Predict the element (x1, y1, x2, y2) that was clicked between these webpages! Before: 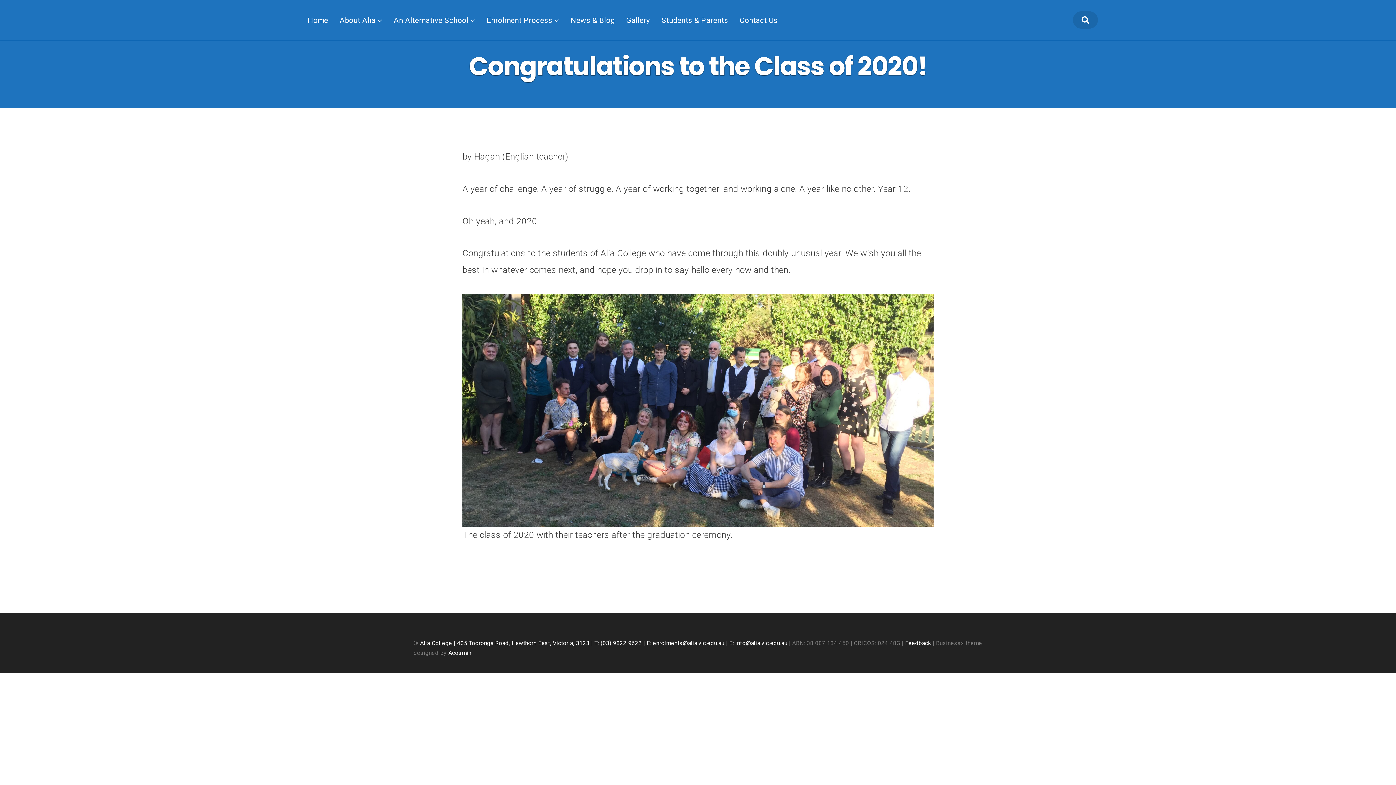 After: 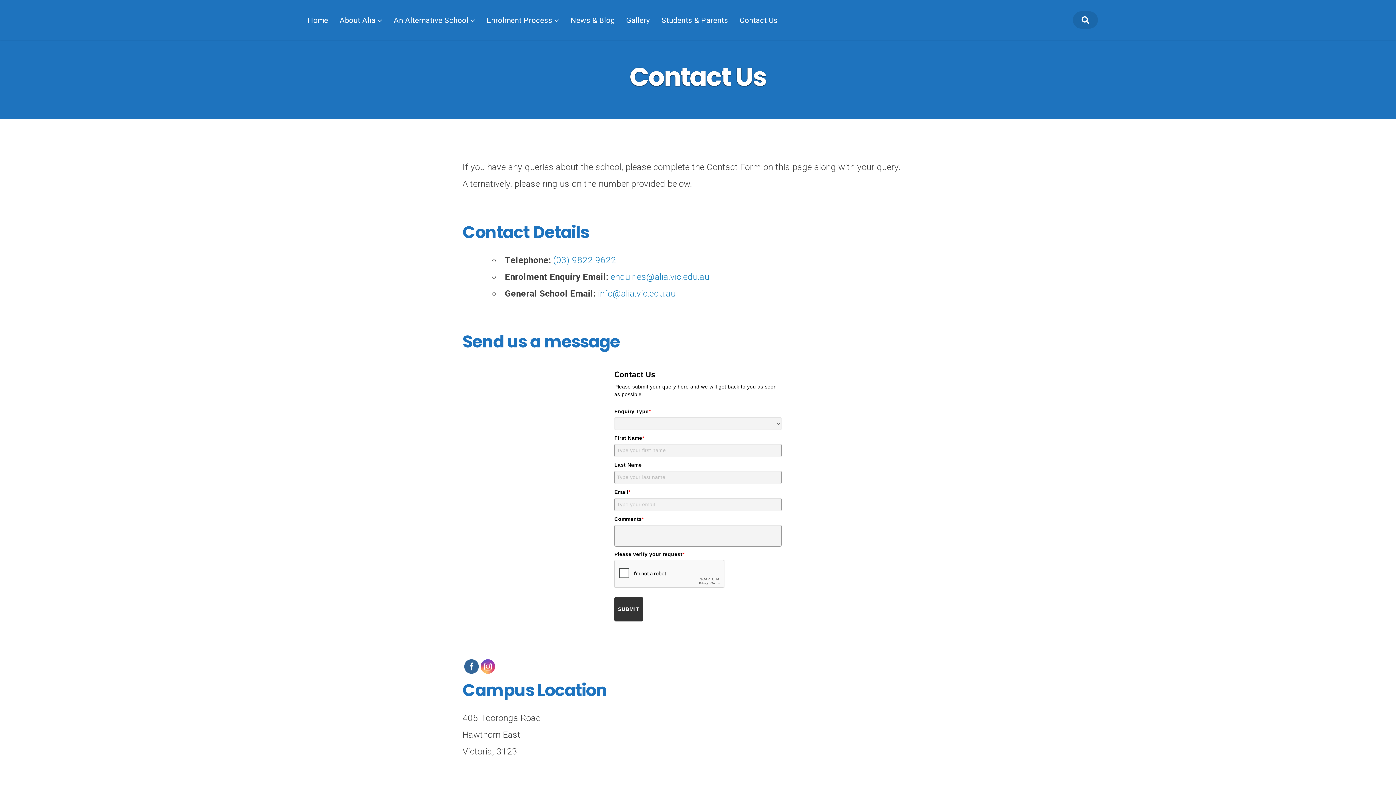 Action: label: Contact Us bbox: (739, 15, 777, 24)